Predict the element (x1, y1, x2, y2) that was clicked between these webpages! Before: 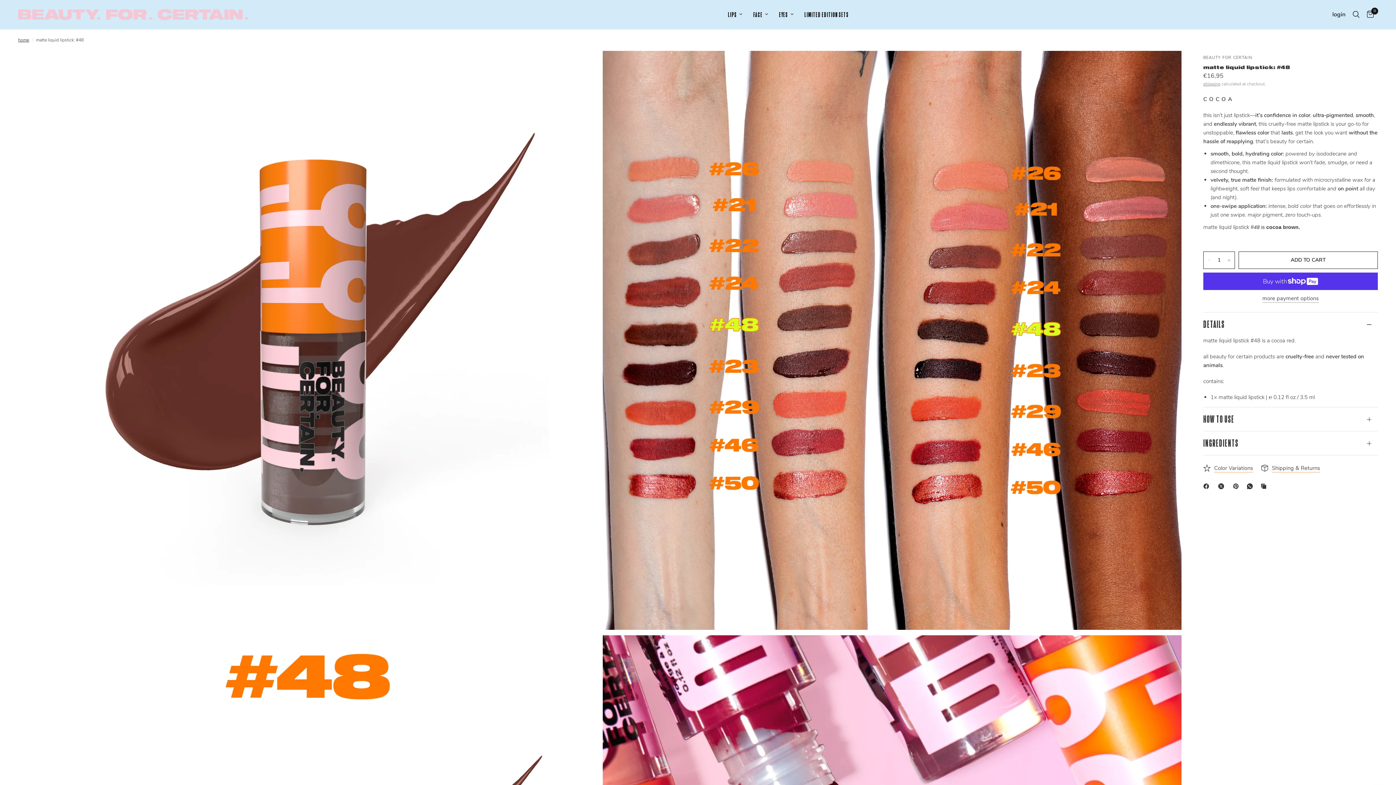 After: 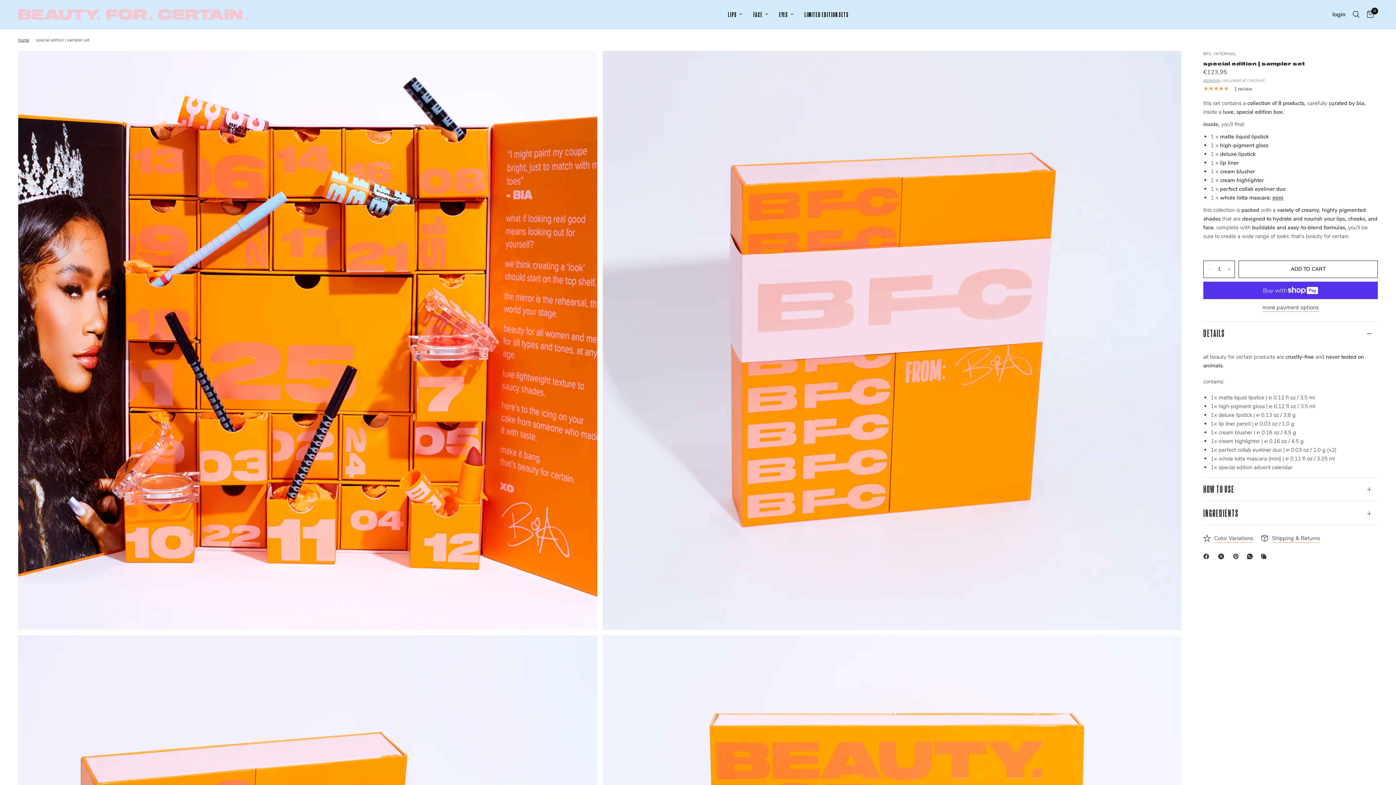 Action: label: LIMITED EDITION SETS bbox: (804, 10, 849, 18)